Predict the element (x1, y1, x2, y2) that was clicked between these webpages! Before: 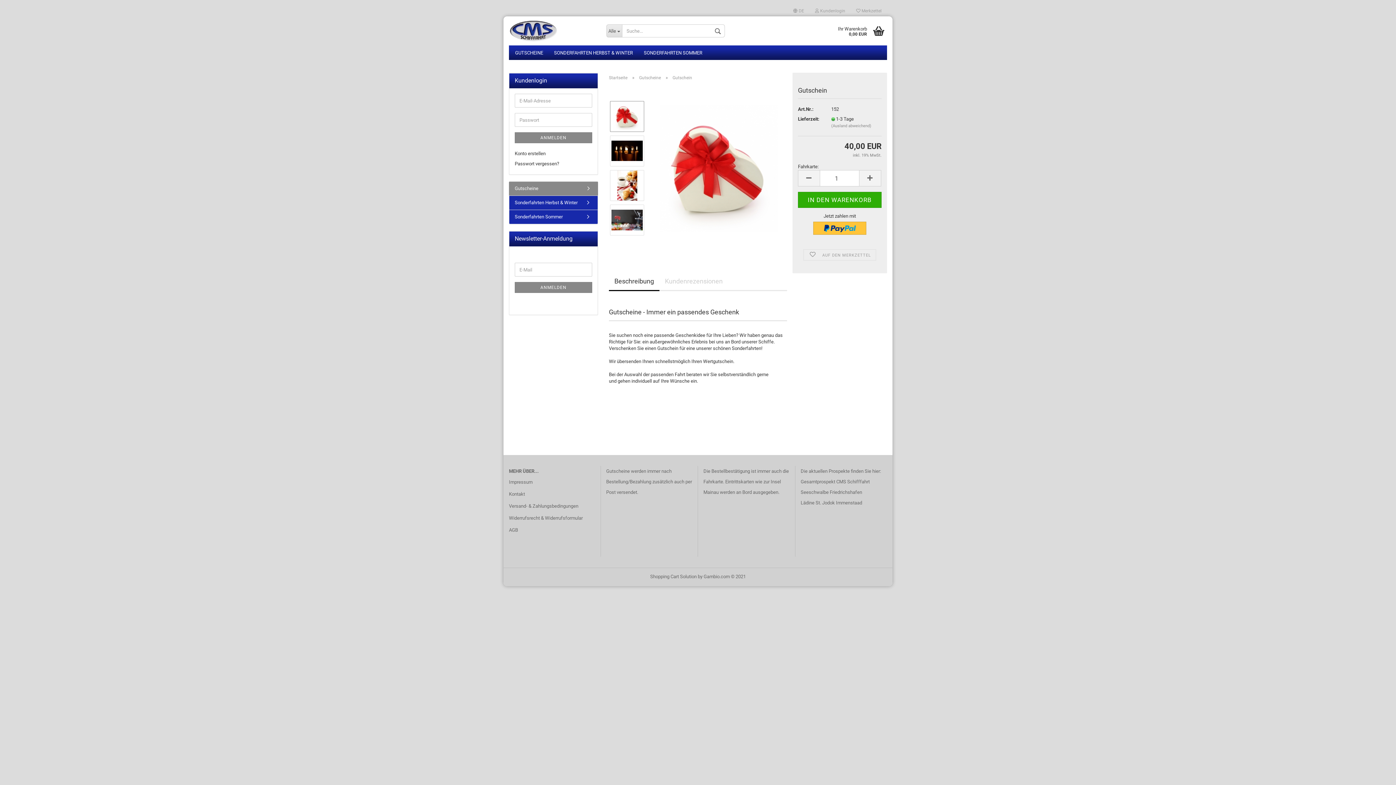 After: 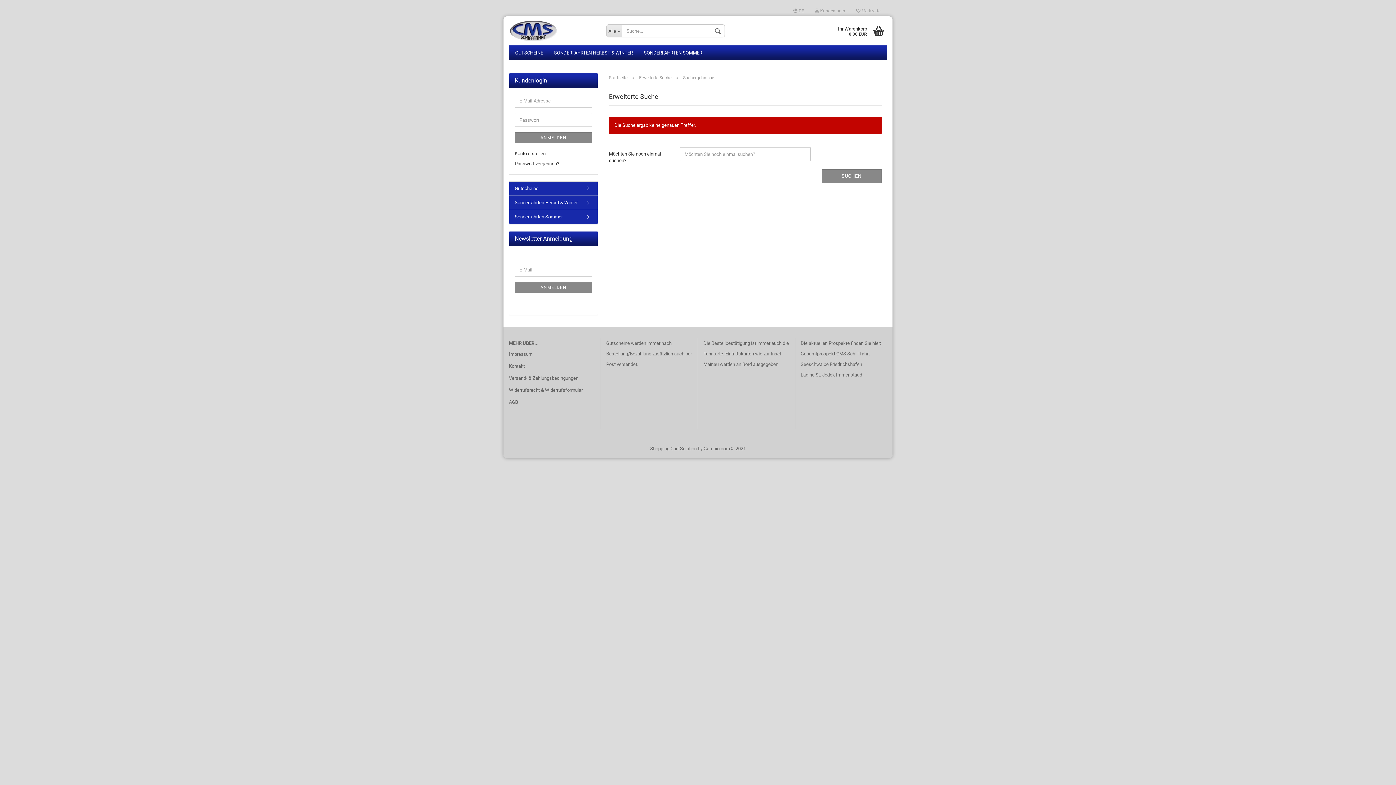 Action: bbox: (711, 24, 724, 37)